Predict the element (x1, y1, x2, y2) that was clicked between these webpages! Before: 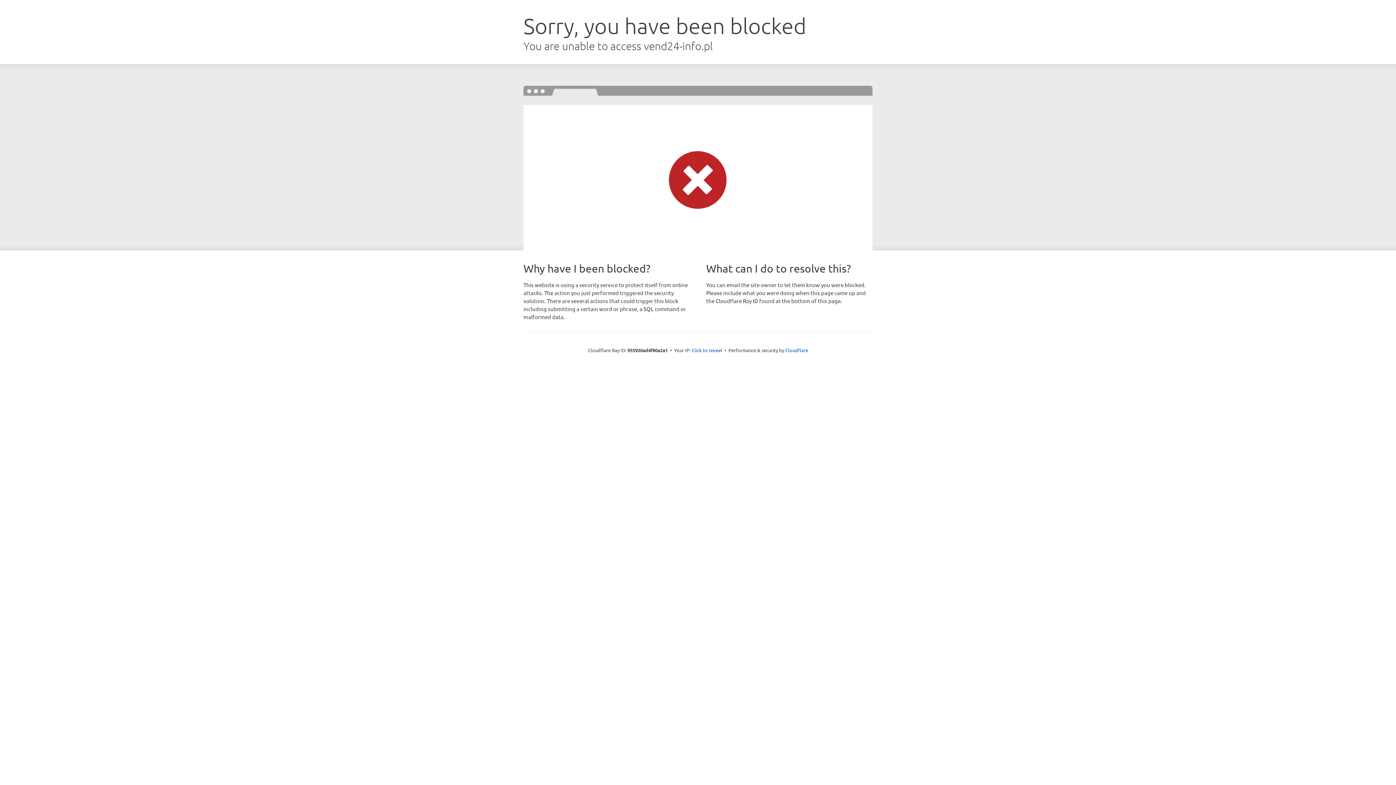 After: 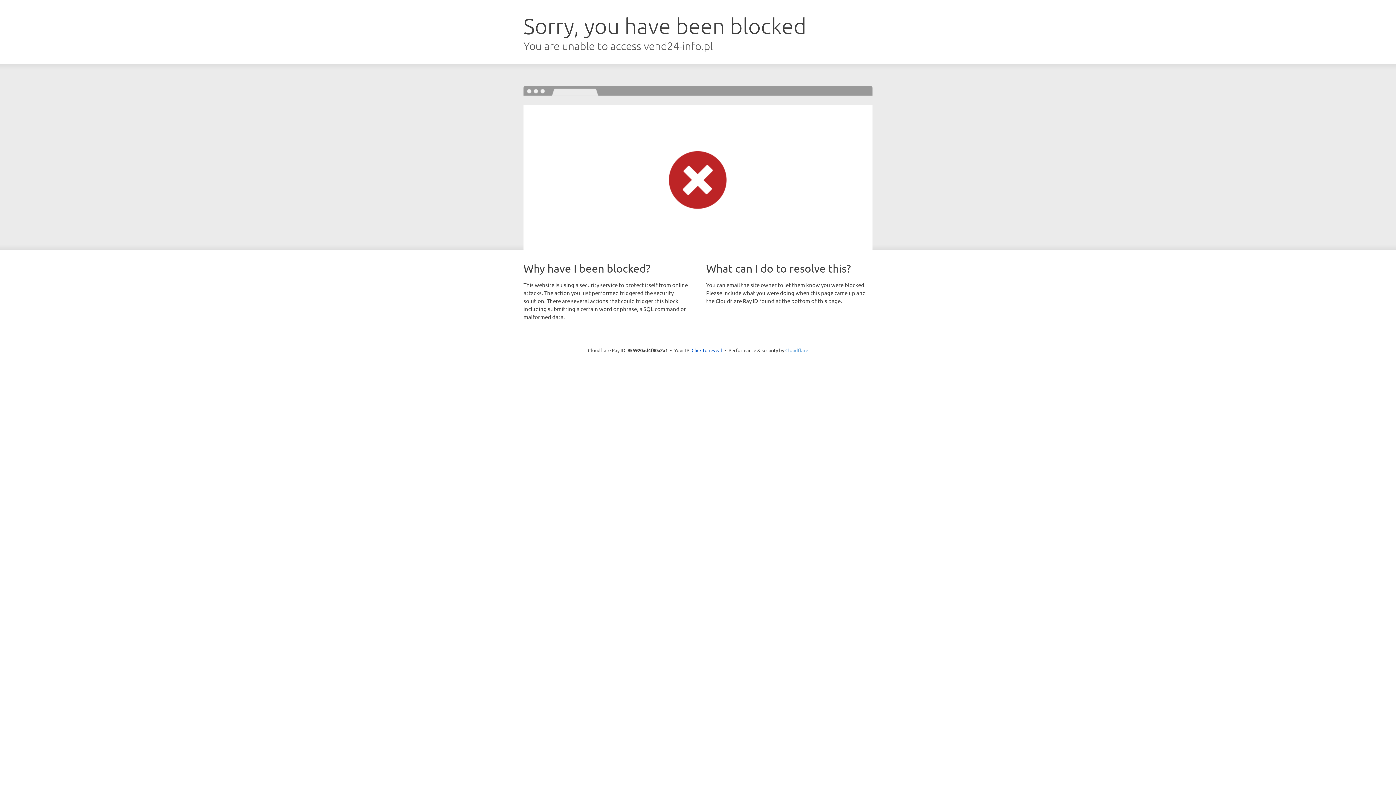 Action: bbox: (785, 347, 808, 353) label: Cloudflare